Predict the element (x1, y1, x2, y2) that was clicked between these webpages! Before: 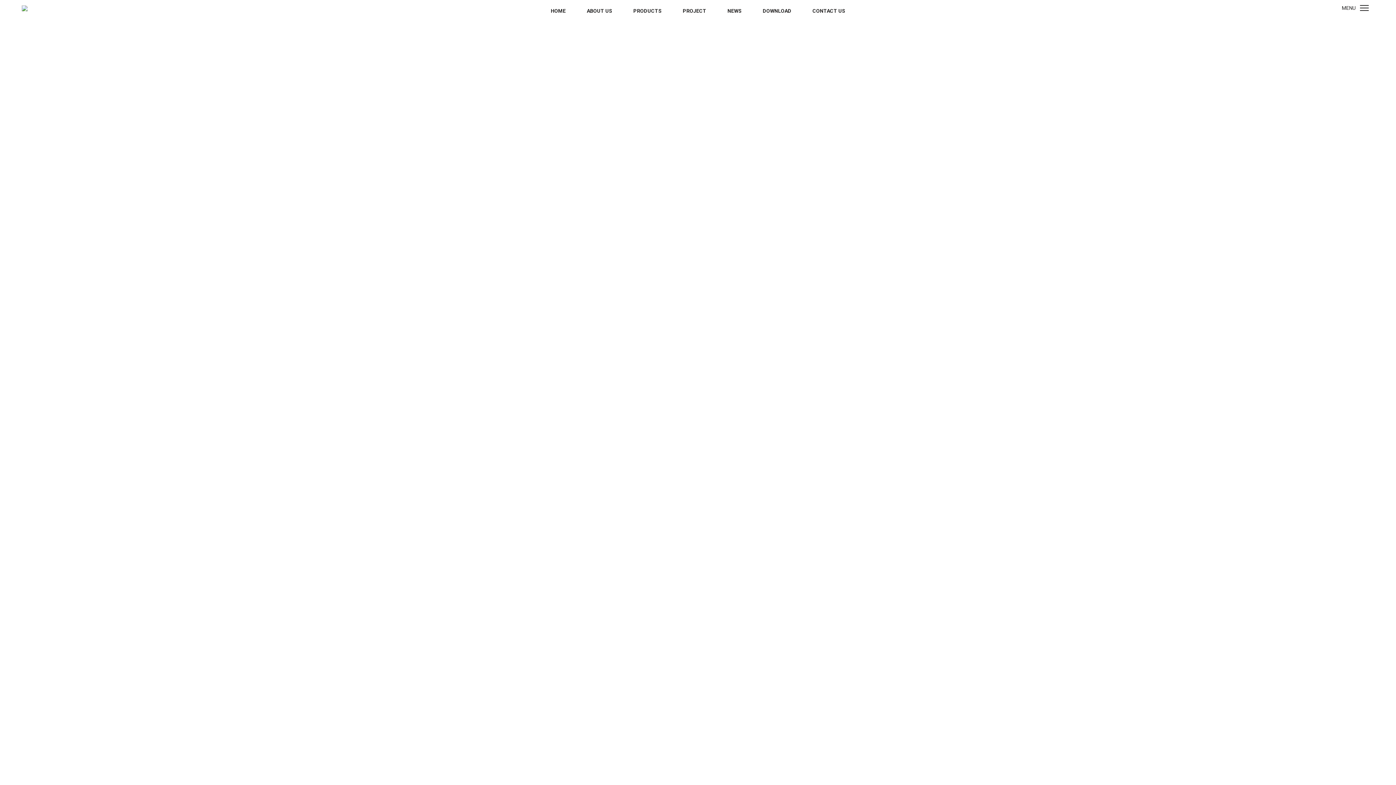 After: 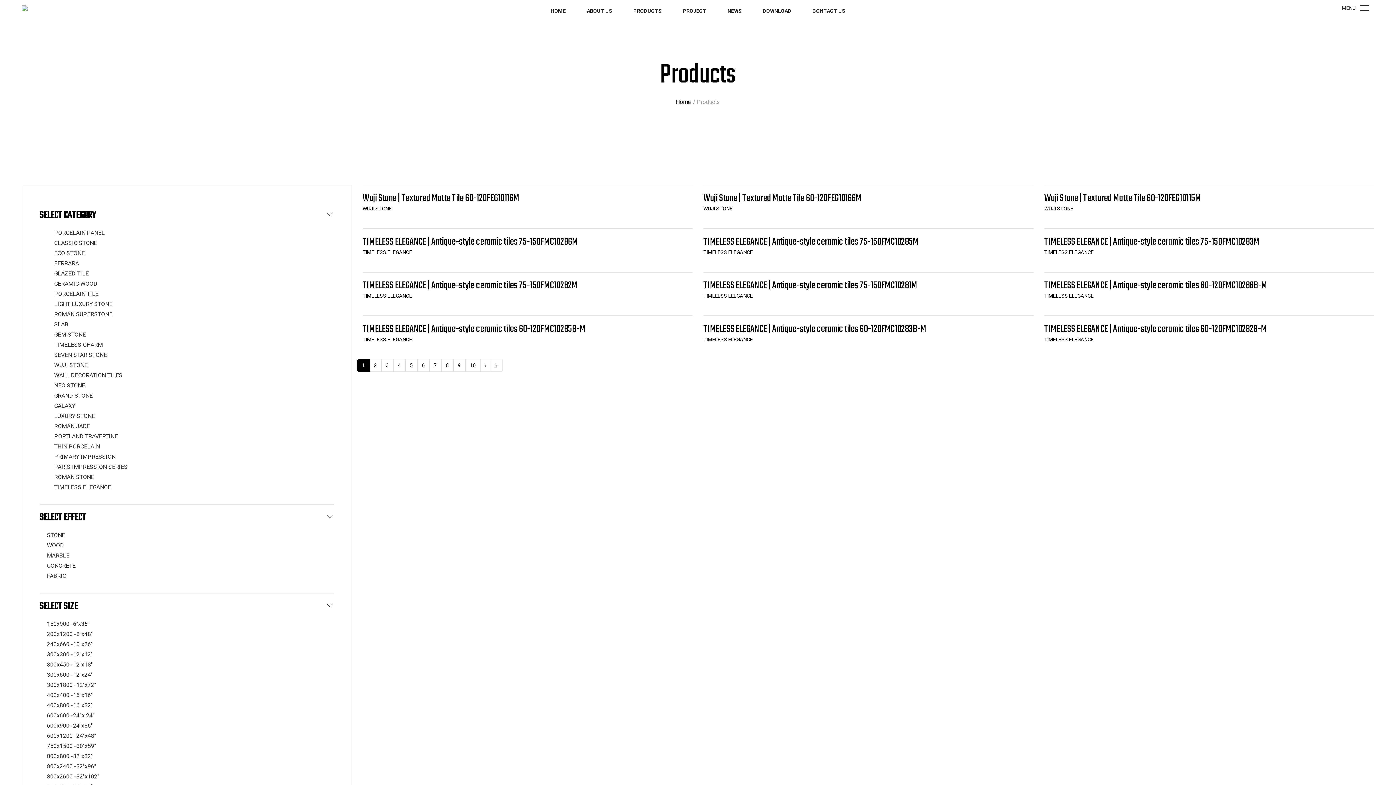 Action: bbox: (633, 6, 661, 15) label: PRODUCTS